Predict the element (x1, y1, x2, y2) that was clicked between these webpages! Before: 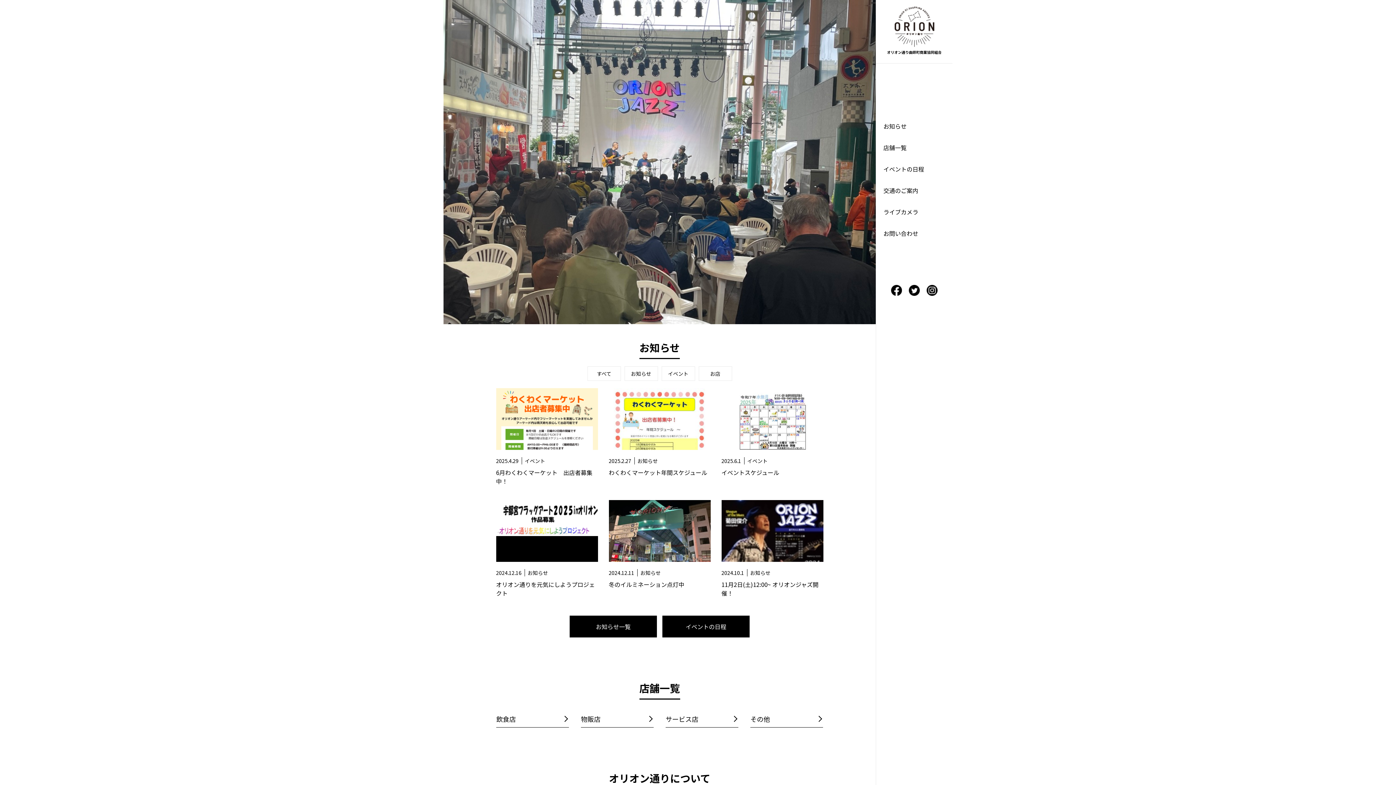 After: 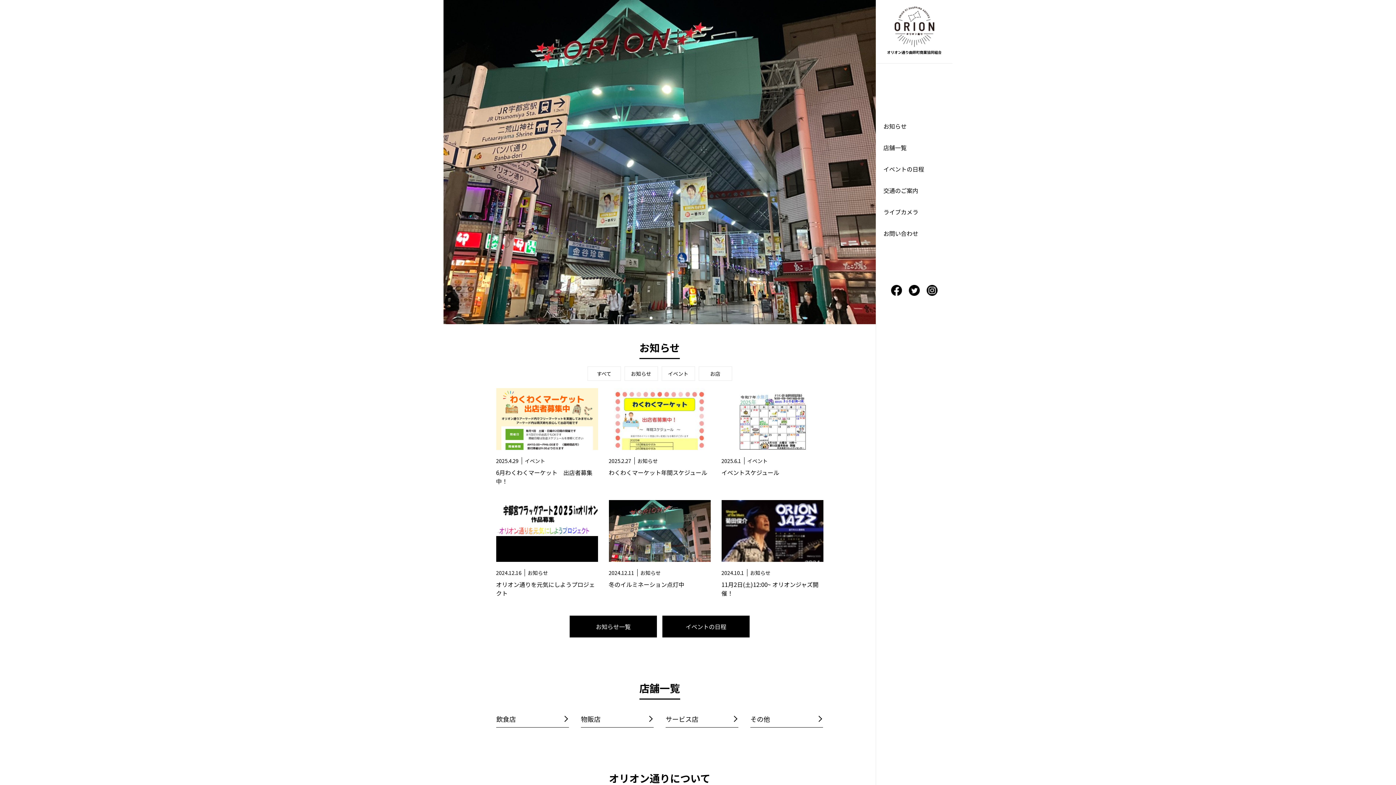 Action: label: オリオン通り曲師町商業協同組合 bbox: (884, 6, 944, 54)